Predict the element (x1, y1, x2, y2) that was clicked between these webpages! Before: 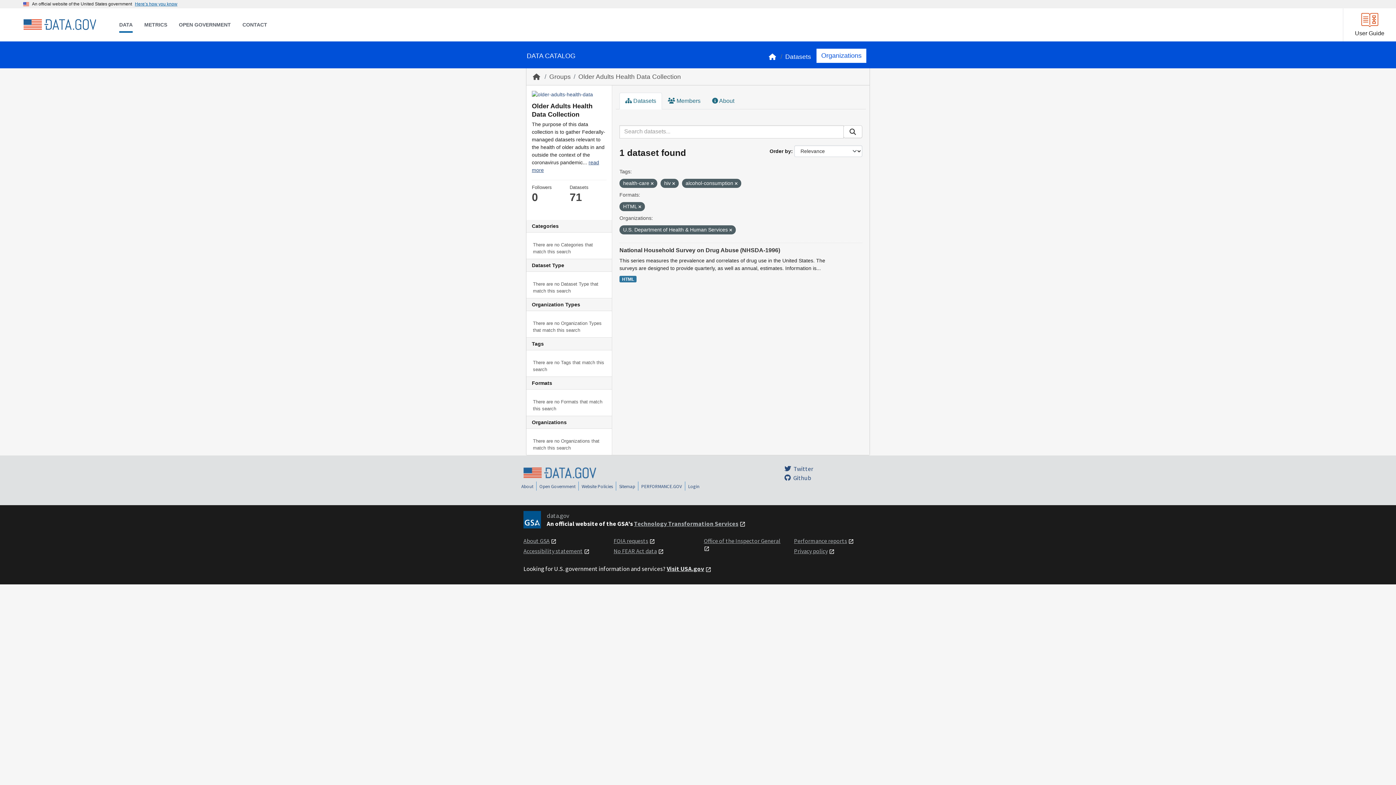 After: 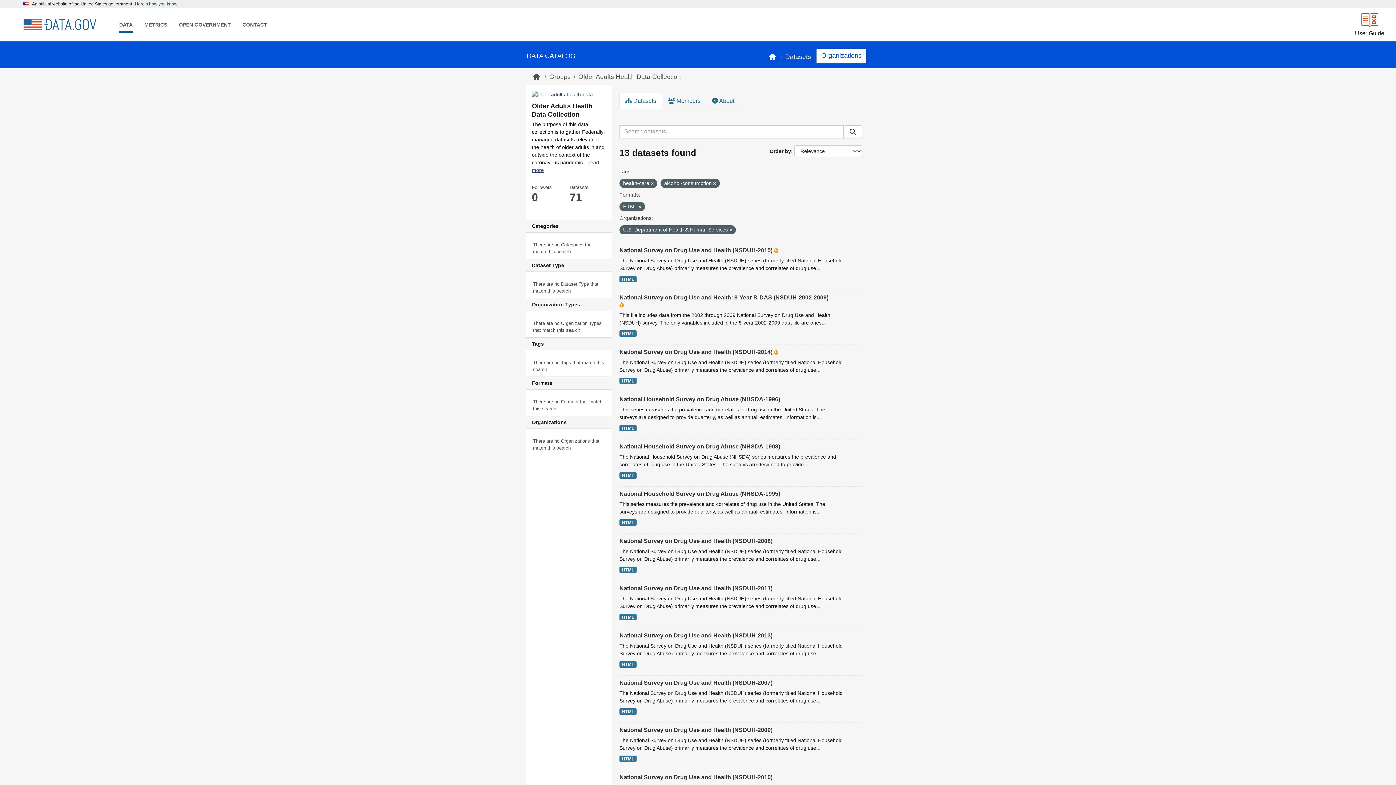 Action: bbox: (672, 181, 675, 185)